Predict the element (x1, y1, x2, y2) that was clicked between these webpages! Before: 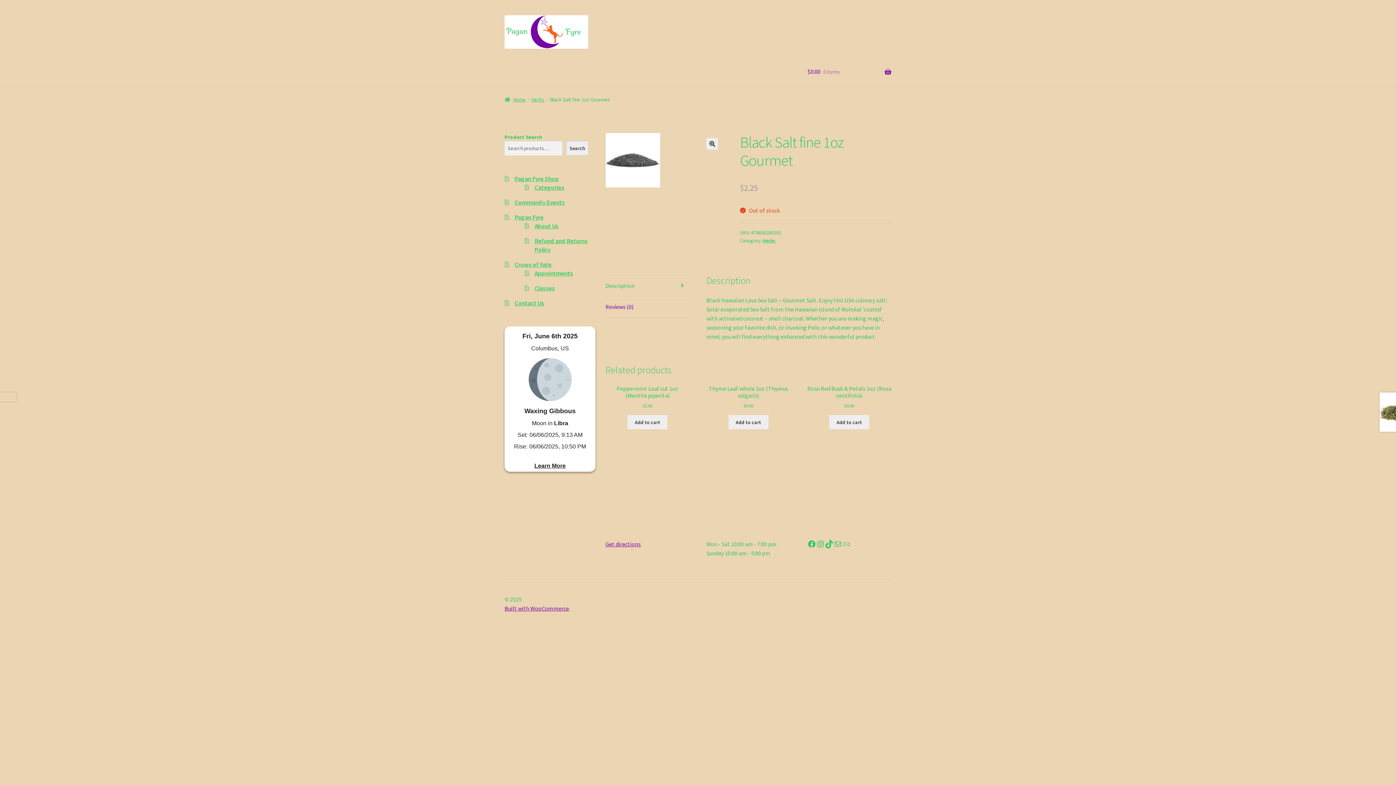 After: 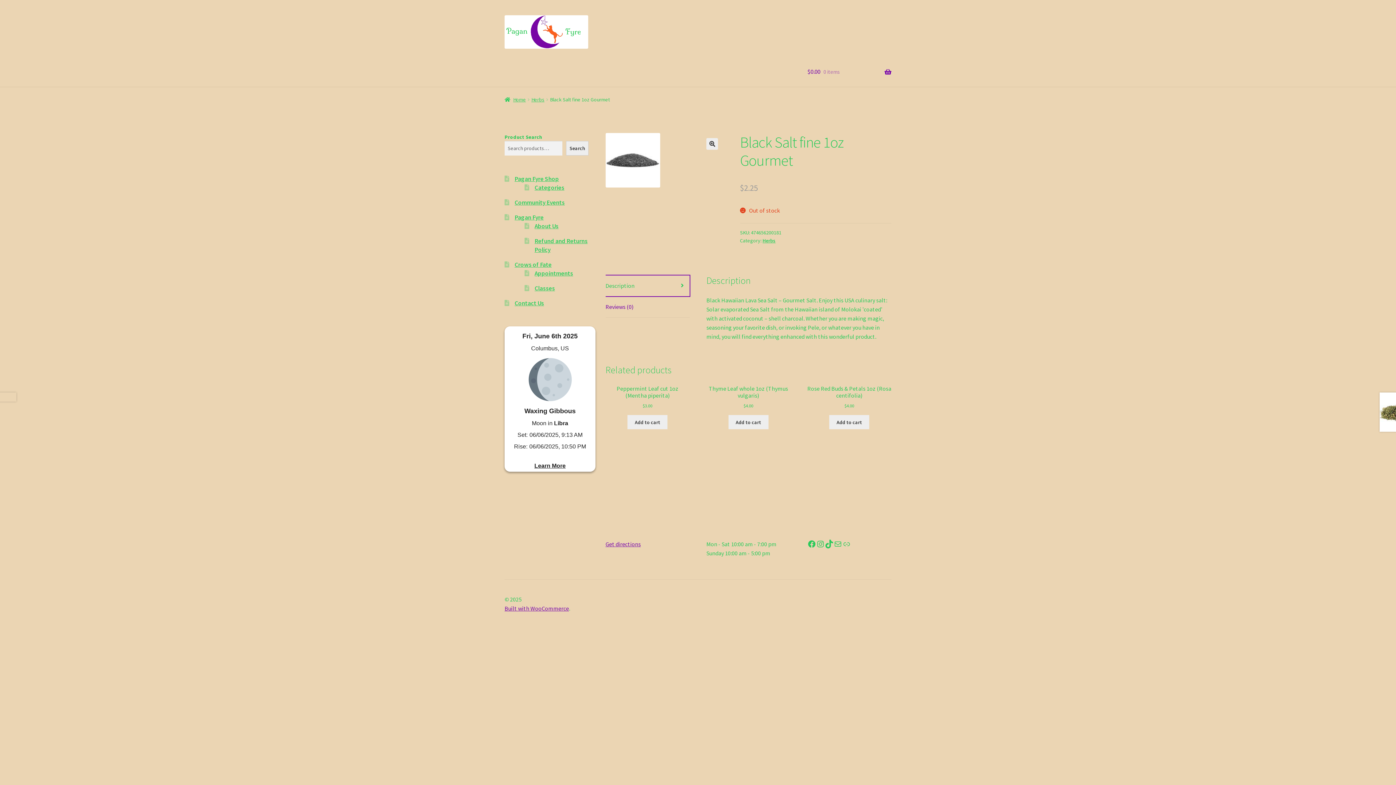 Action: label: Description bbox: (605, 275, 689, 296)